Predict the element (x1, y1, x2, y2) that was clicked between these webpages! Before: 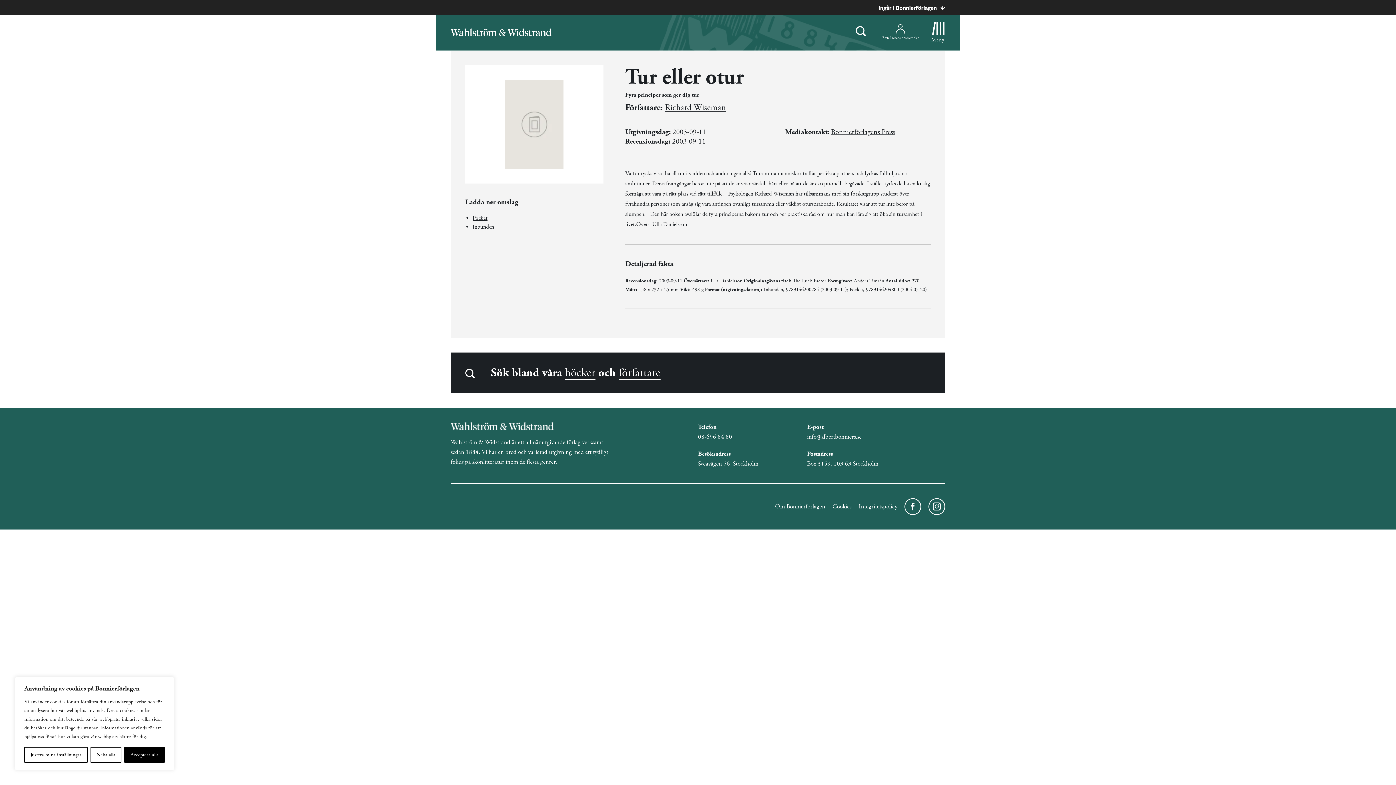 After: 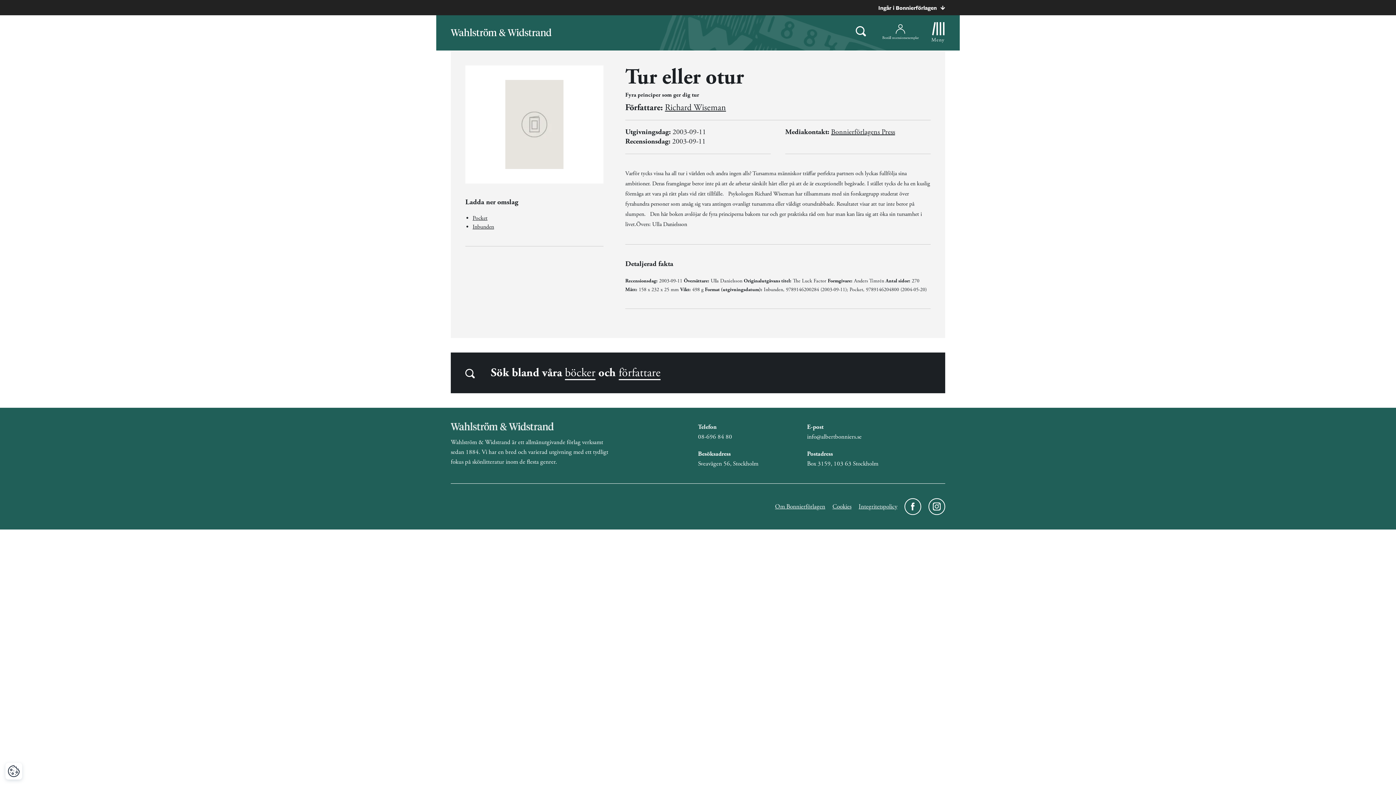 Action: bbox: (124, 747, 164, 763) label: Acceptera alla